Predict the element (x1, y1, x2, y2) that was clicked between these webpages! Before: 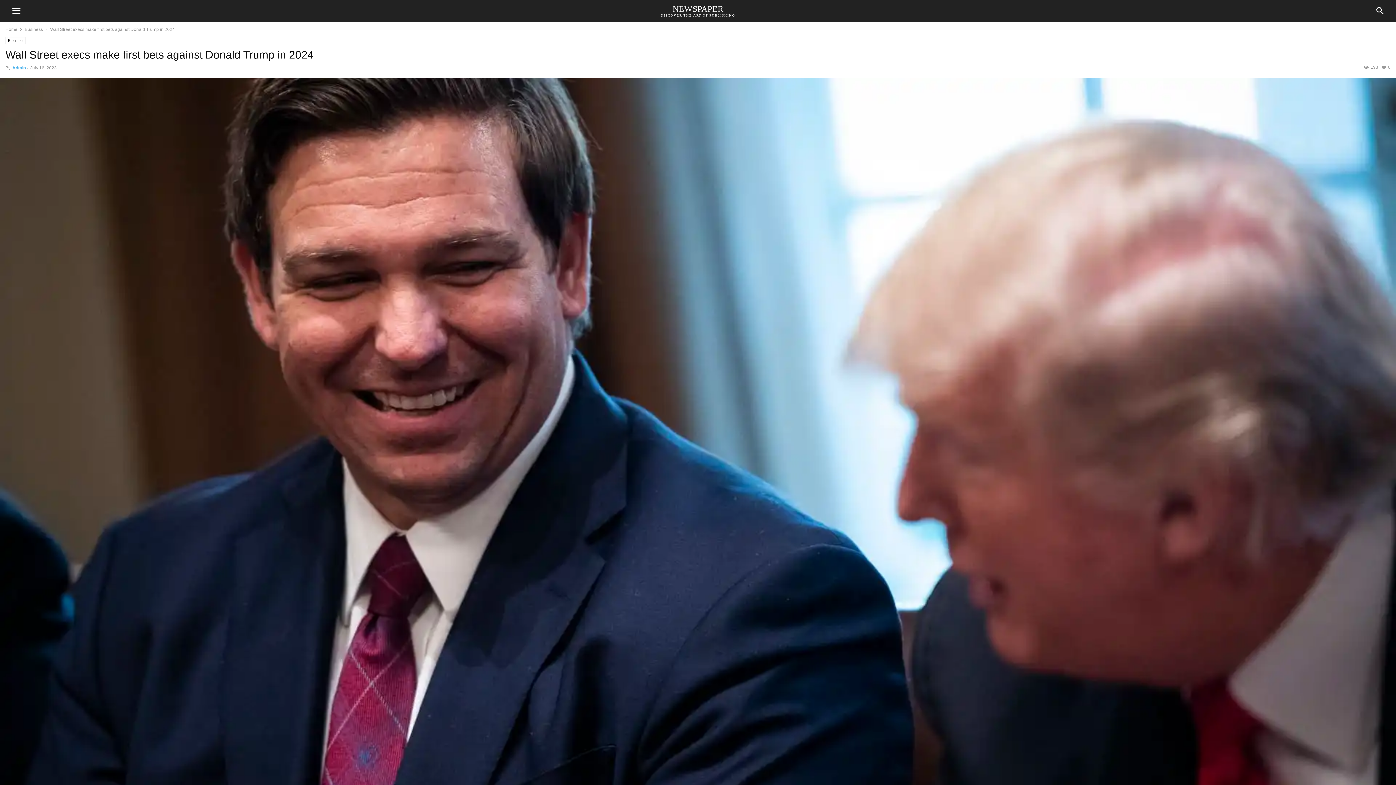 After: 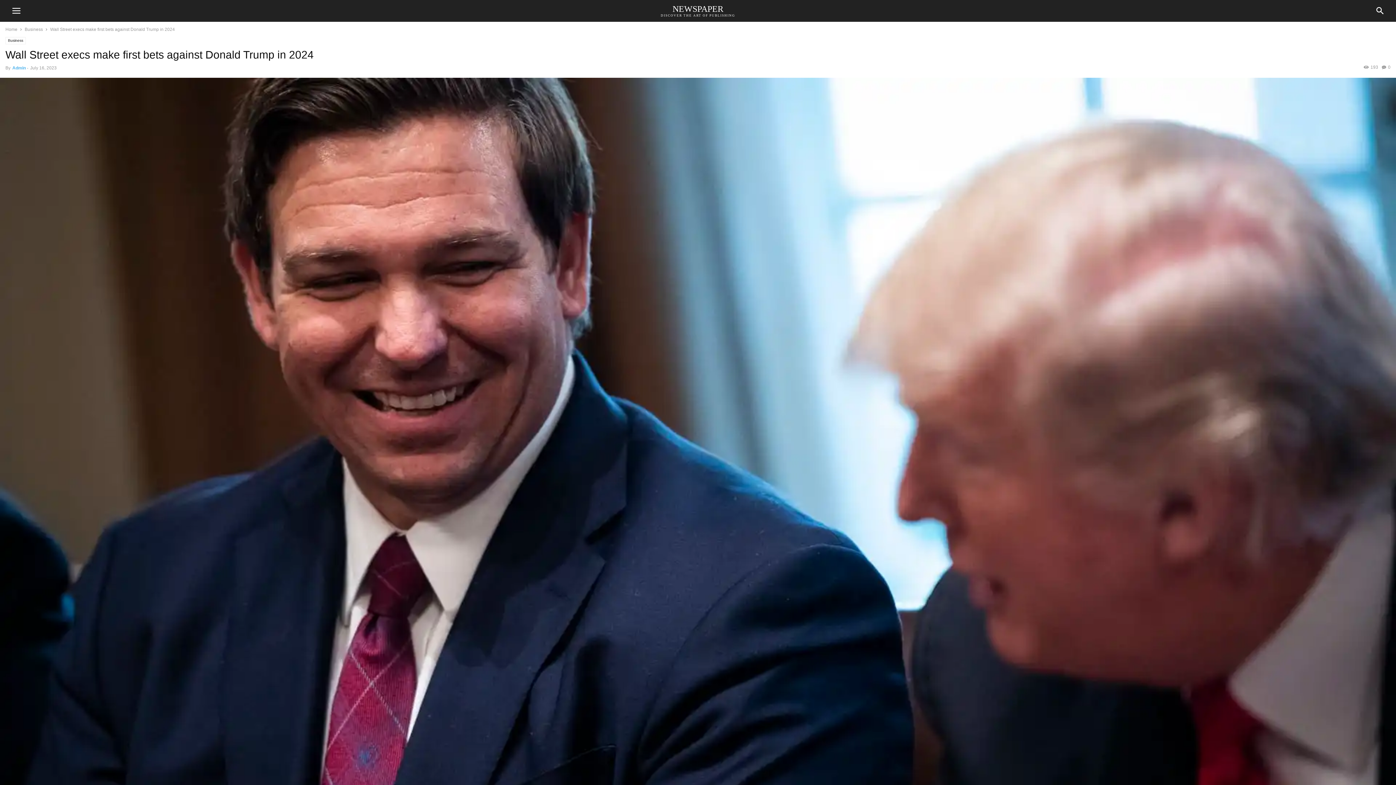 Action: label: 0 bbox: (1382, 64, 1390, 69)